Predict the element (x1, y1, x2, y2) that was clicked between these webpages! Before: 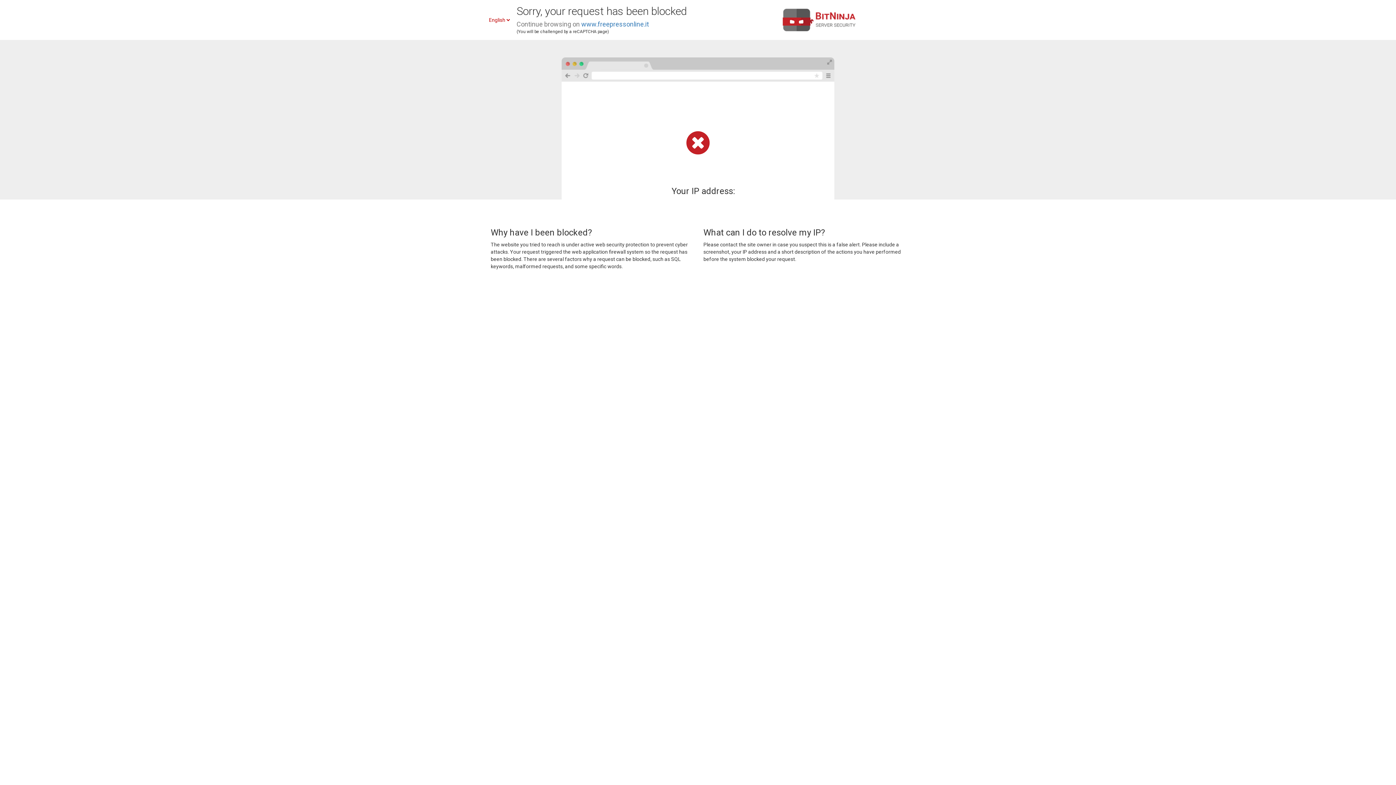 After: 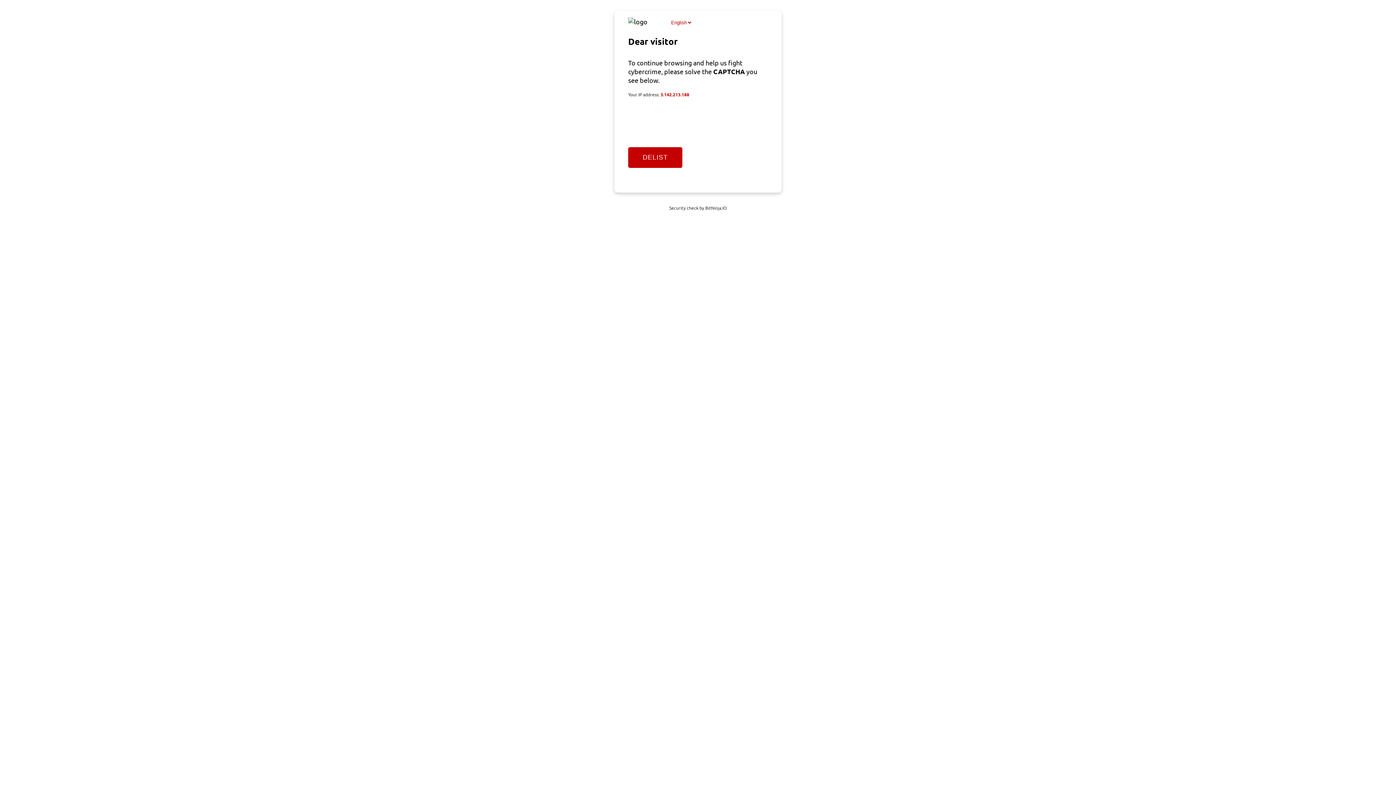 Action: label: www.freepressonline.it bbox: (581, 20, 649, 28)